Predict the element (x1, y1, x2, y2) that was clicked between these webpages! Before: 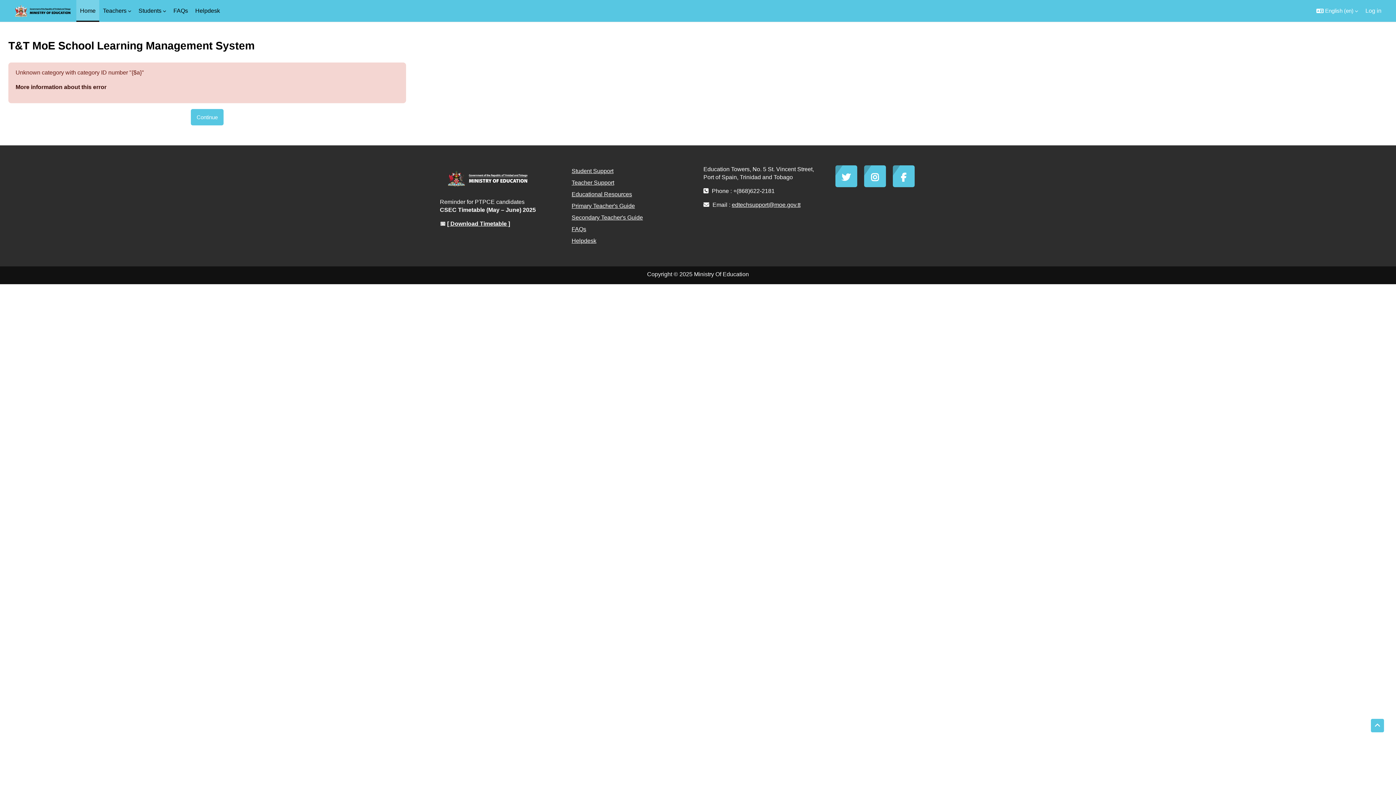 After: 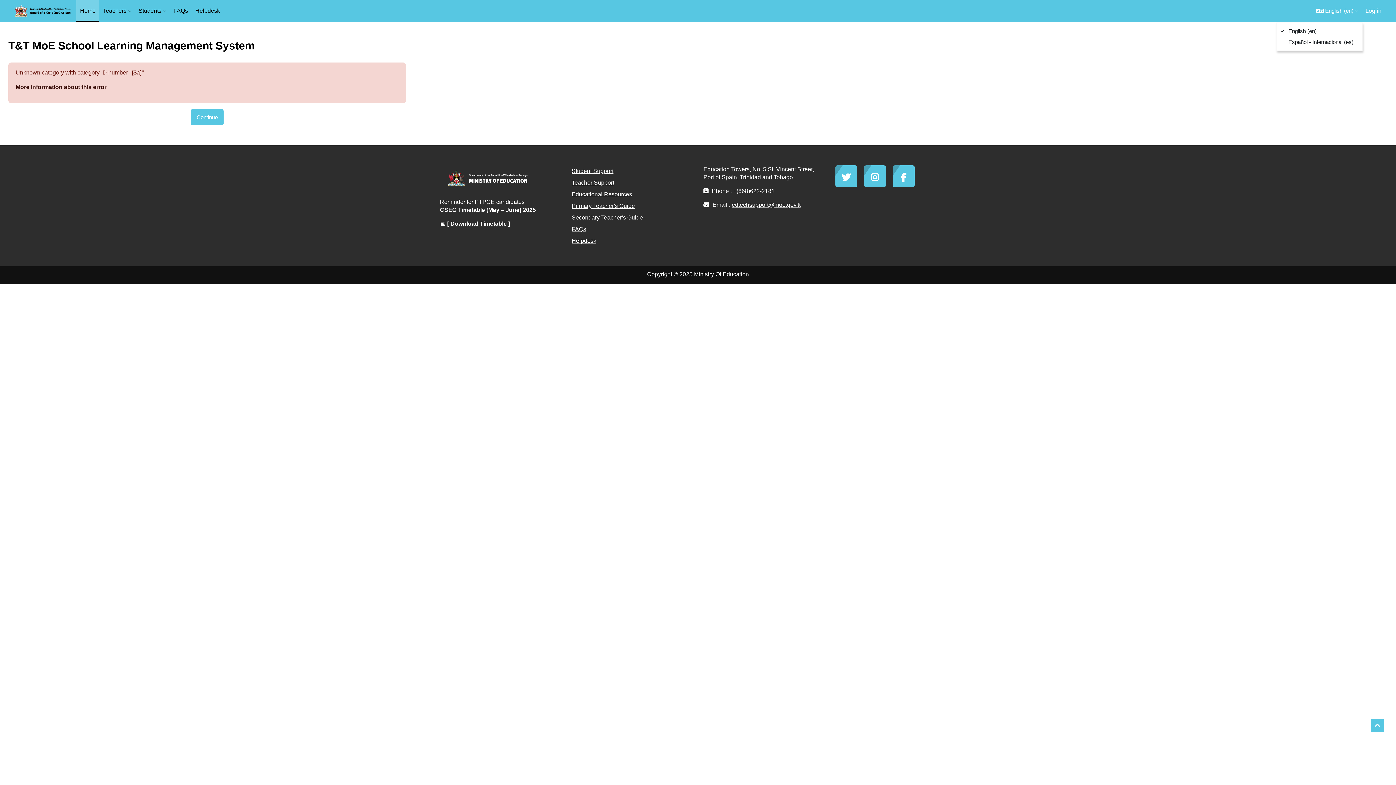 Action: label: Language bbox: (1312, 0, 1362, 21)